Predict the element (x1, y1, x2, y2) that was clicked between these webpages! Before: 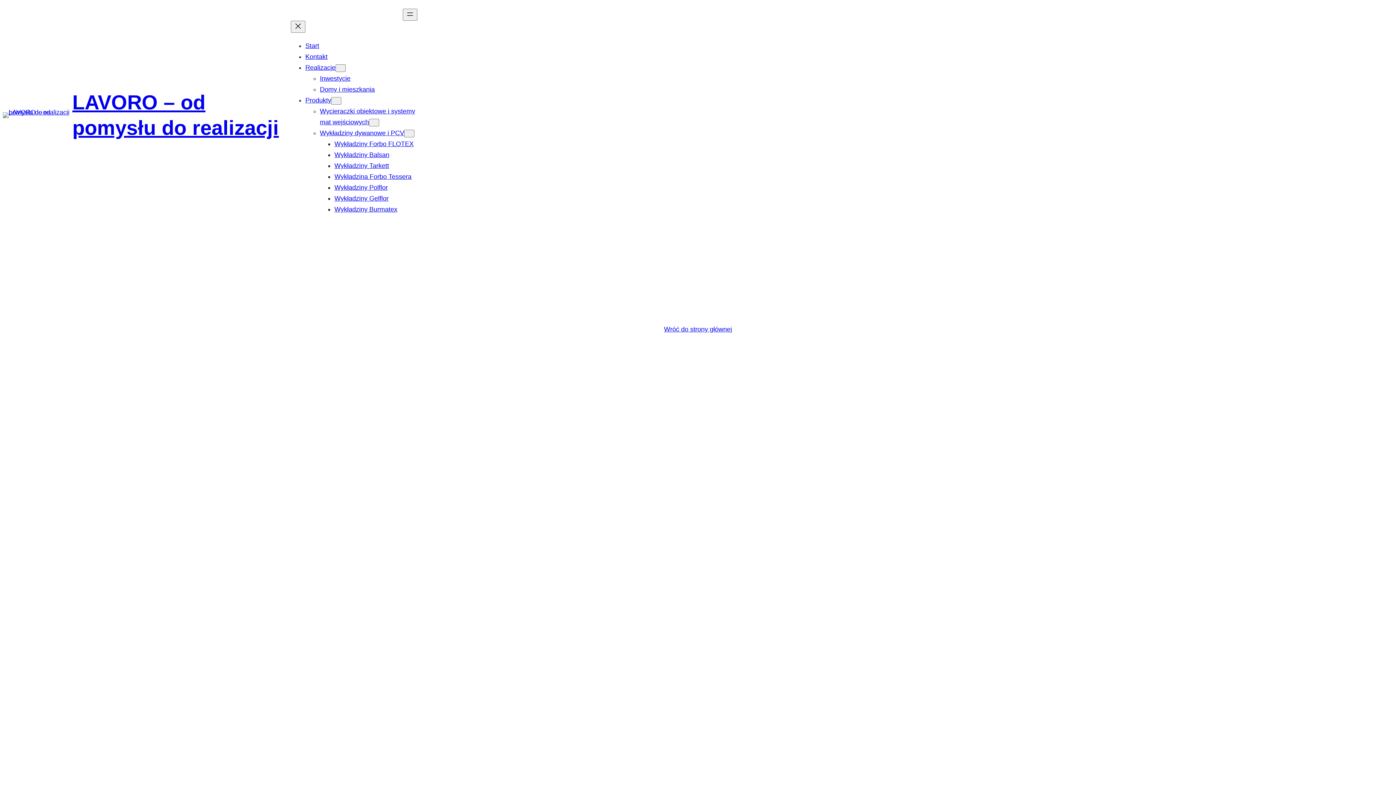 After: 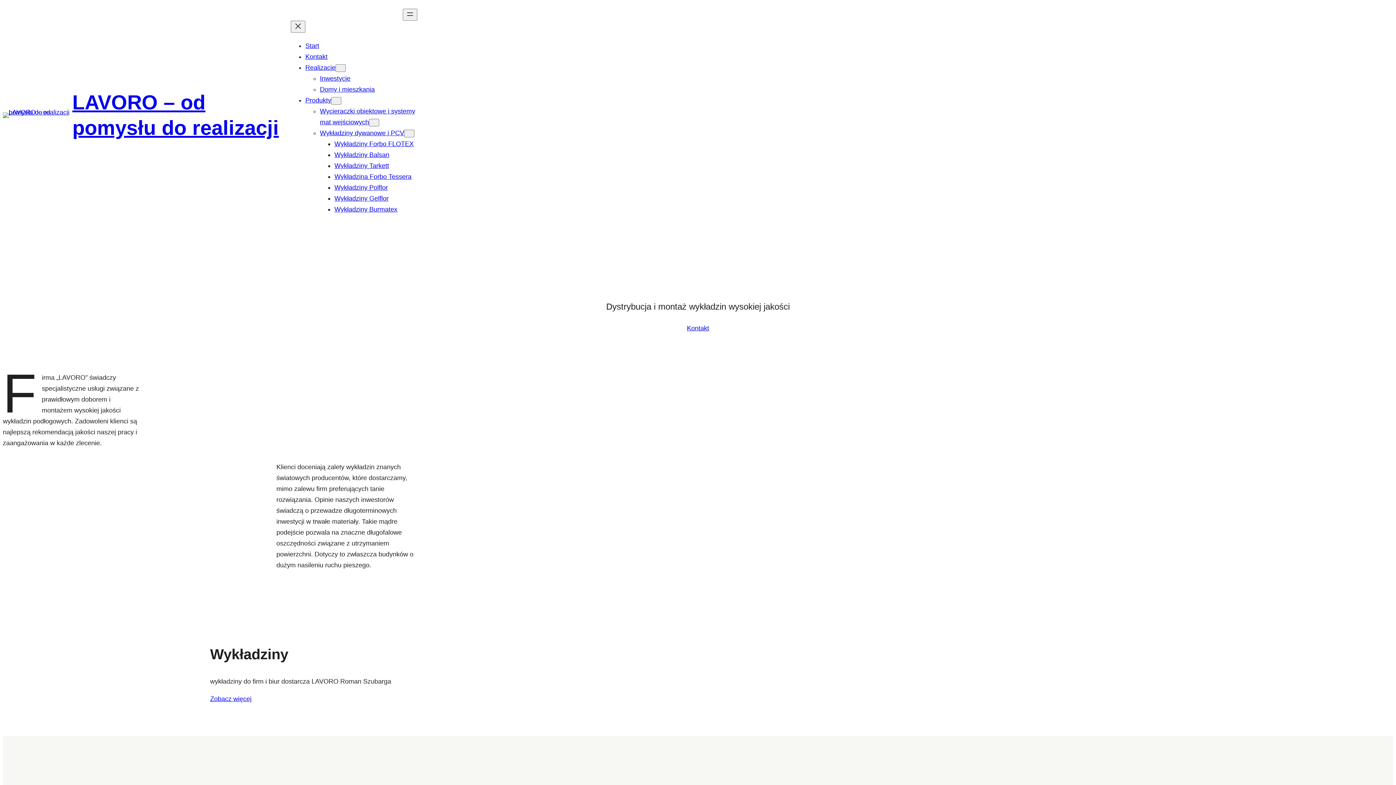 Action: bbox: (305, 42, 319, 49) label: Start